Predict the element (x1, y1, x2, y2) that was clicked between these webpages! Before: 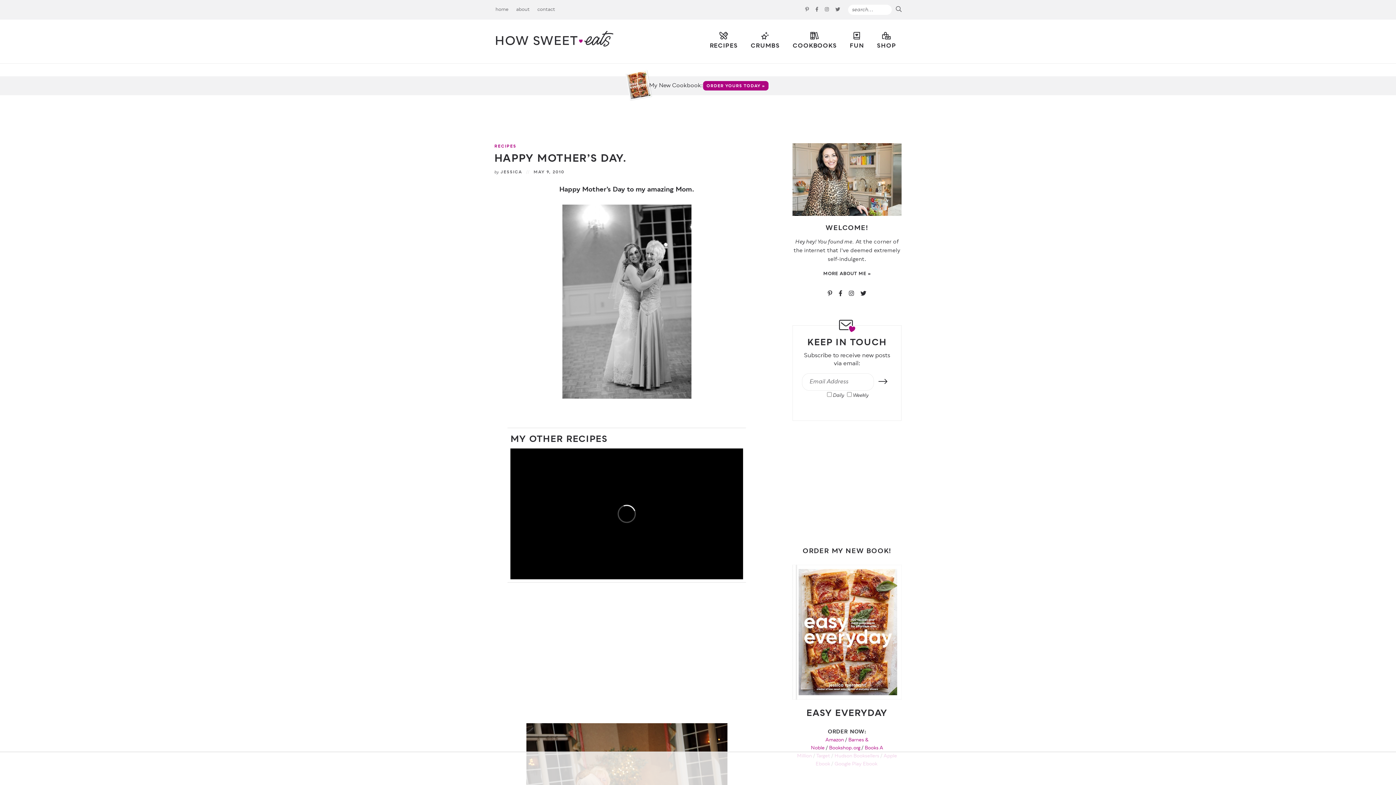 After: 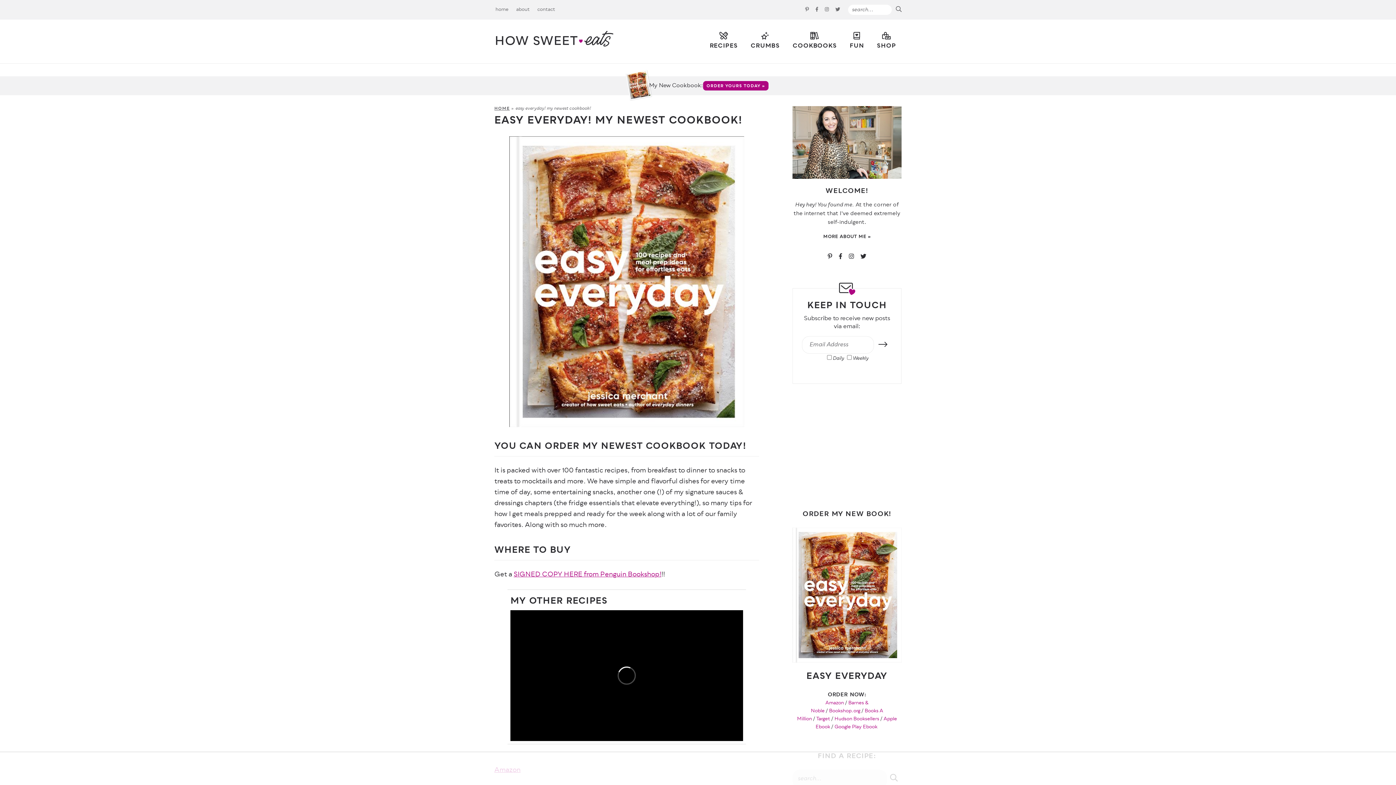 Action: label: ORDER YOURS TODAY » bbox: (703, 81, 768, 90)